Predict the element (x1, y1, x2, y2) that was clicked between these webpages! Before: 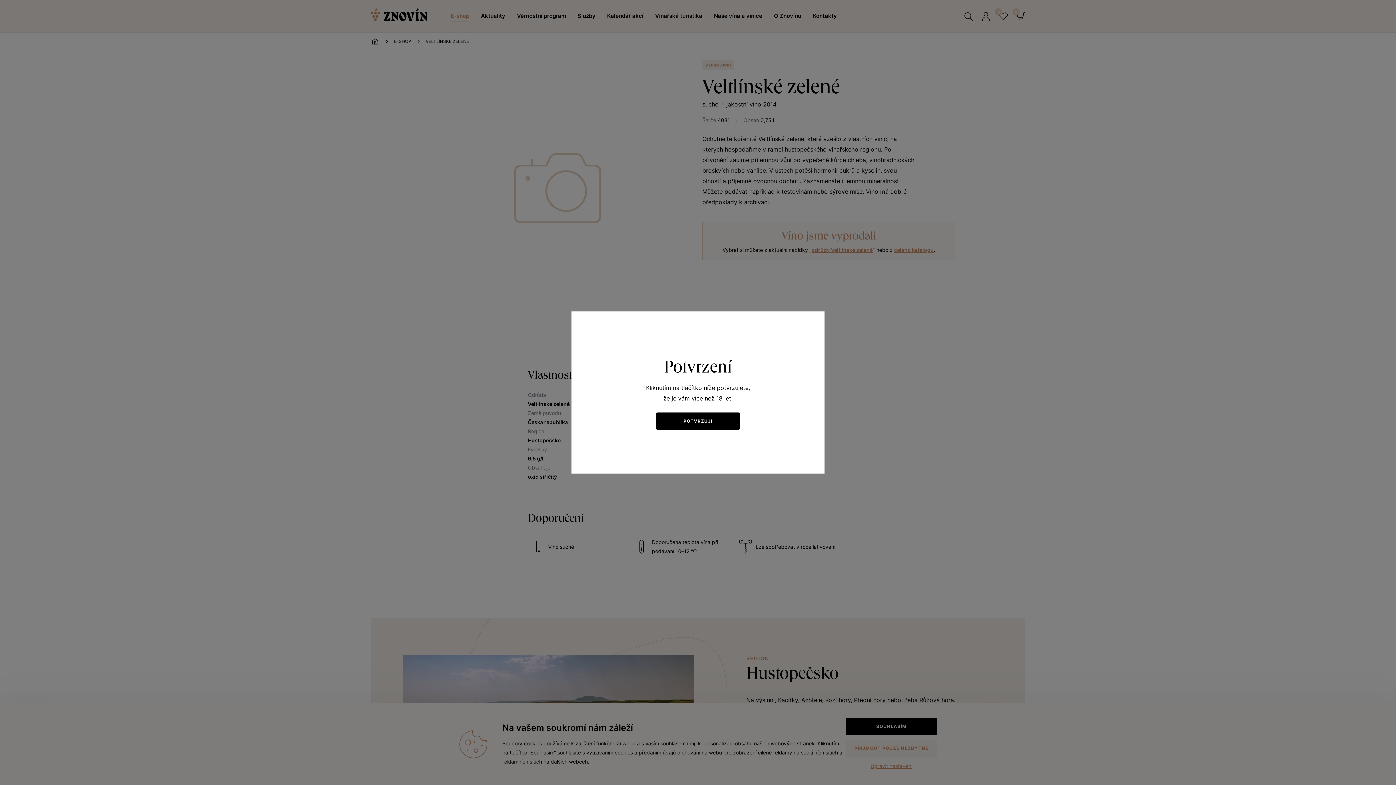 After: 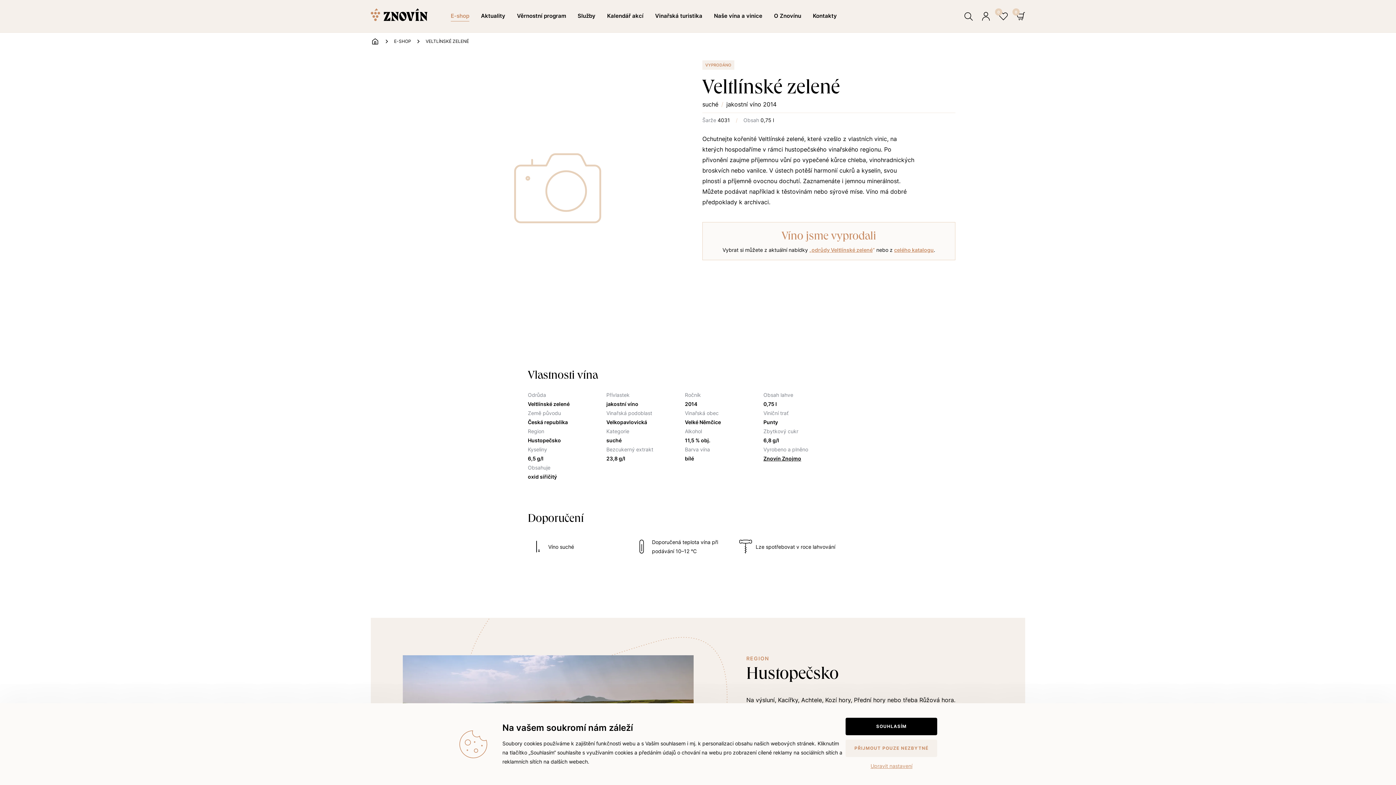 Action: bbox: (656, 412, 740, 430) label: POTVRZUJI